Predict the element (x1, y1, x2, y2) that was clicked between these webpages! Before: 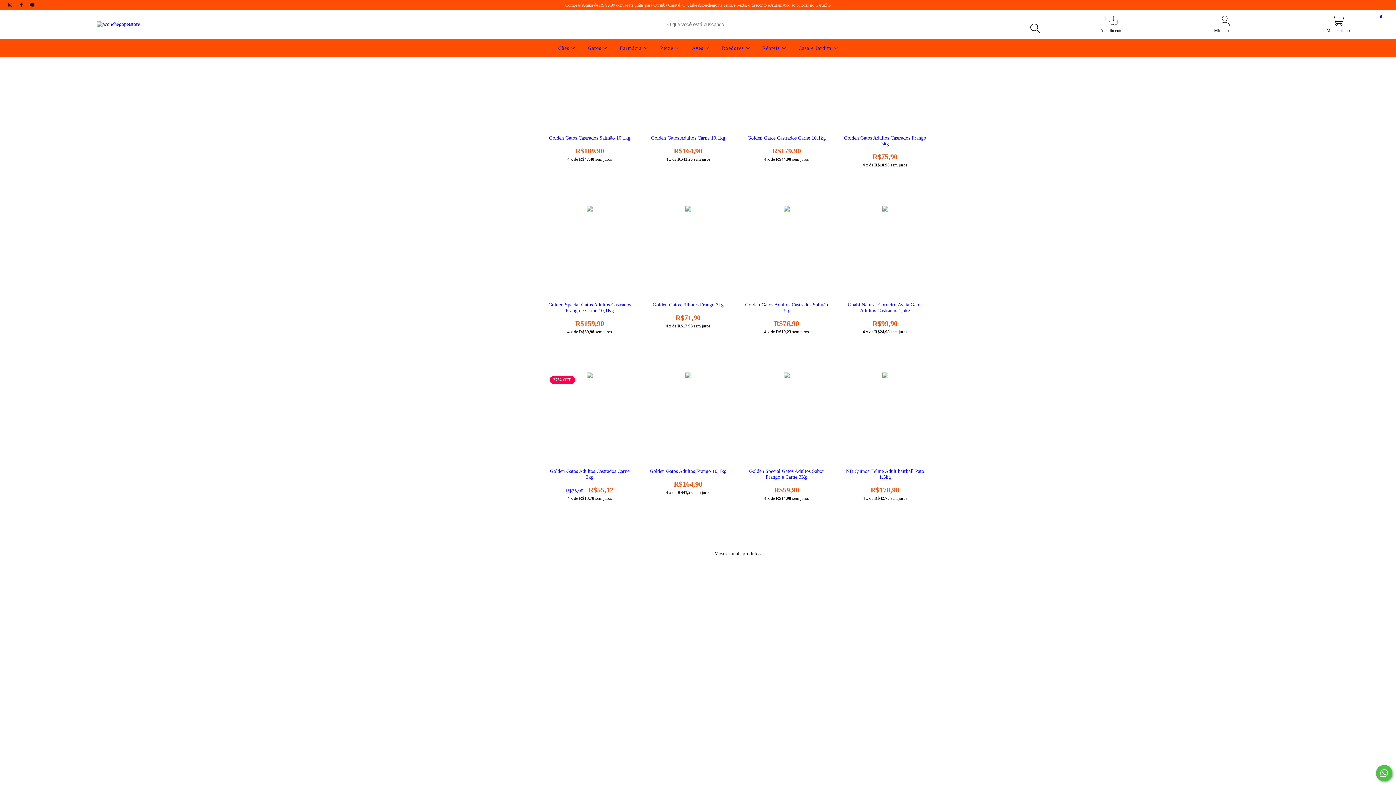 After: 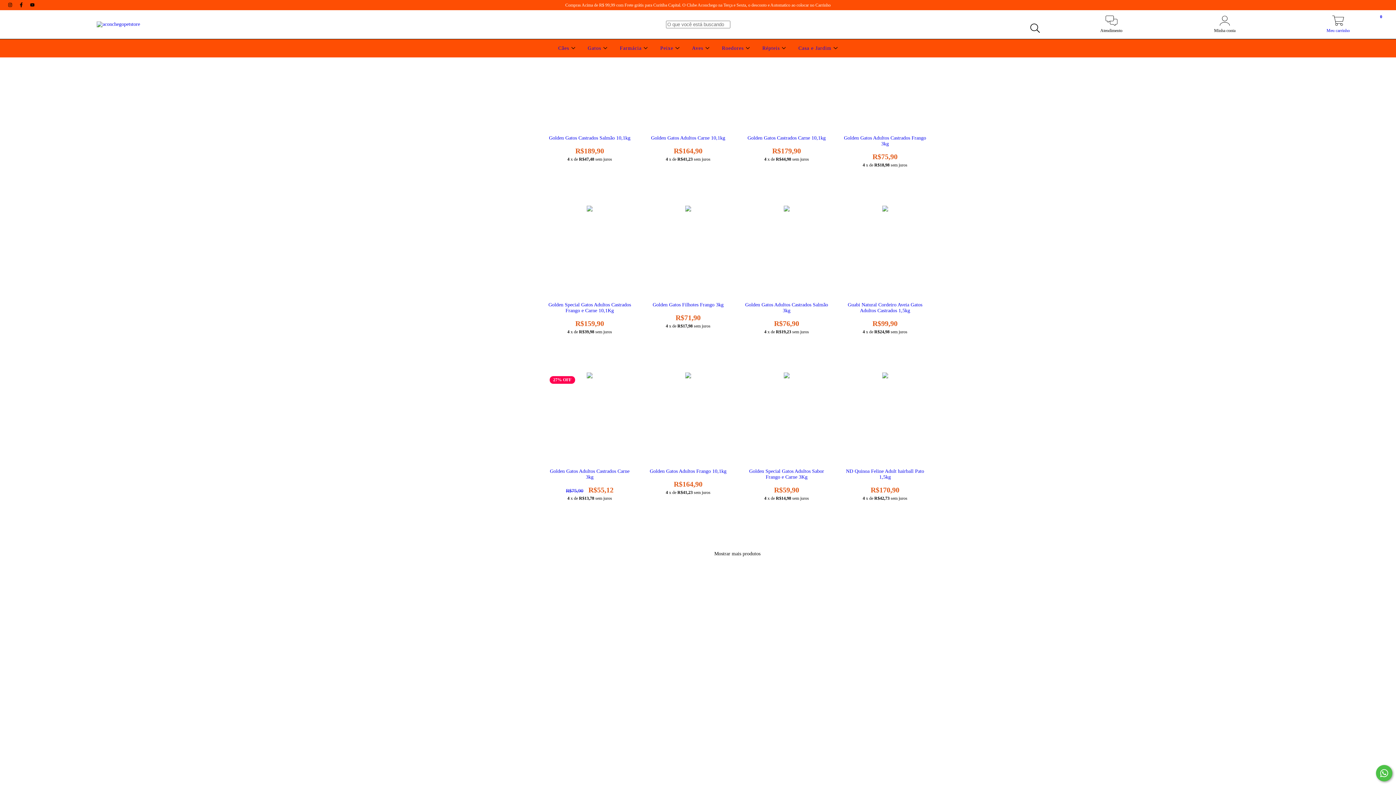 Action: label: facebook aconchegopetstore bbox: (16, 2, 27, 7)